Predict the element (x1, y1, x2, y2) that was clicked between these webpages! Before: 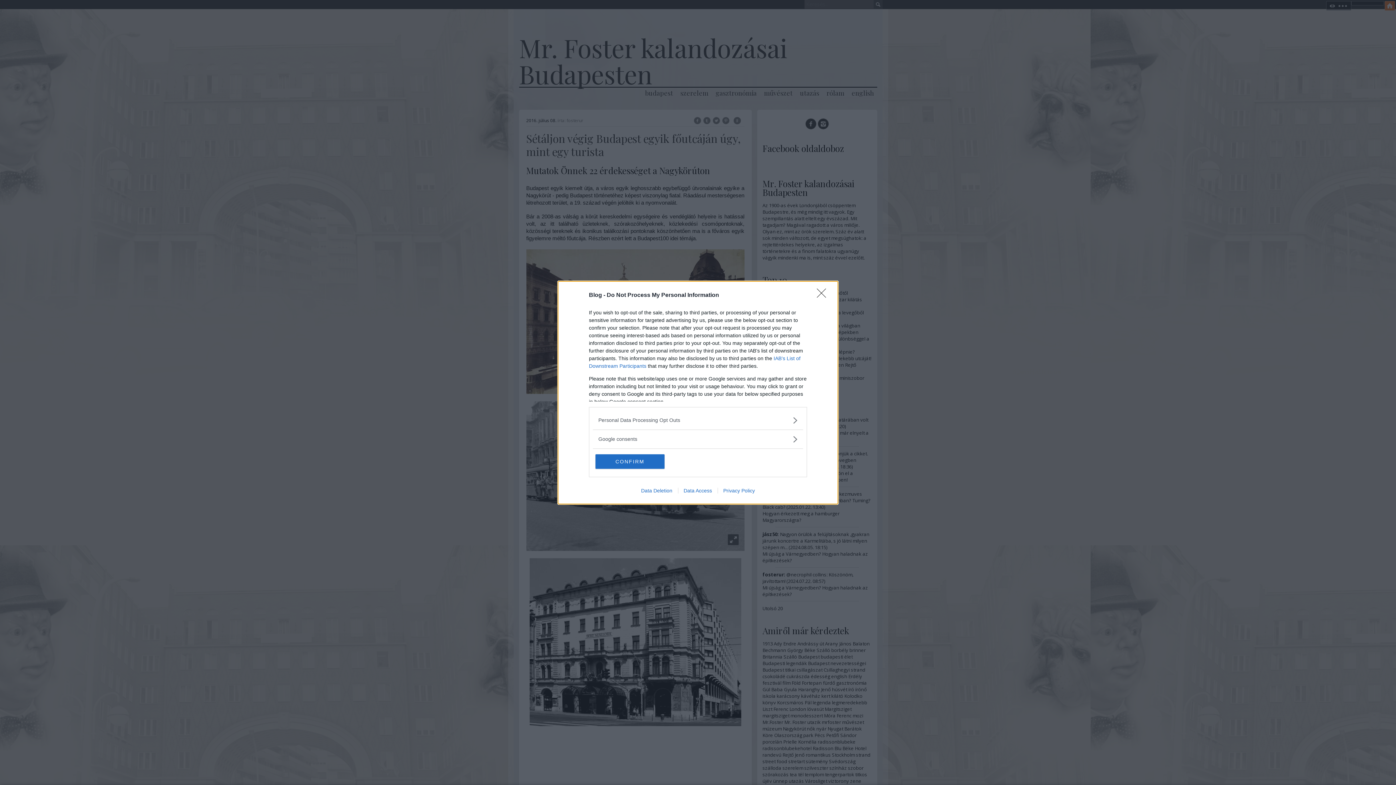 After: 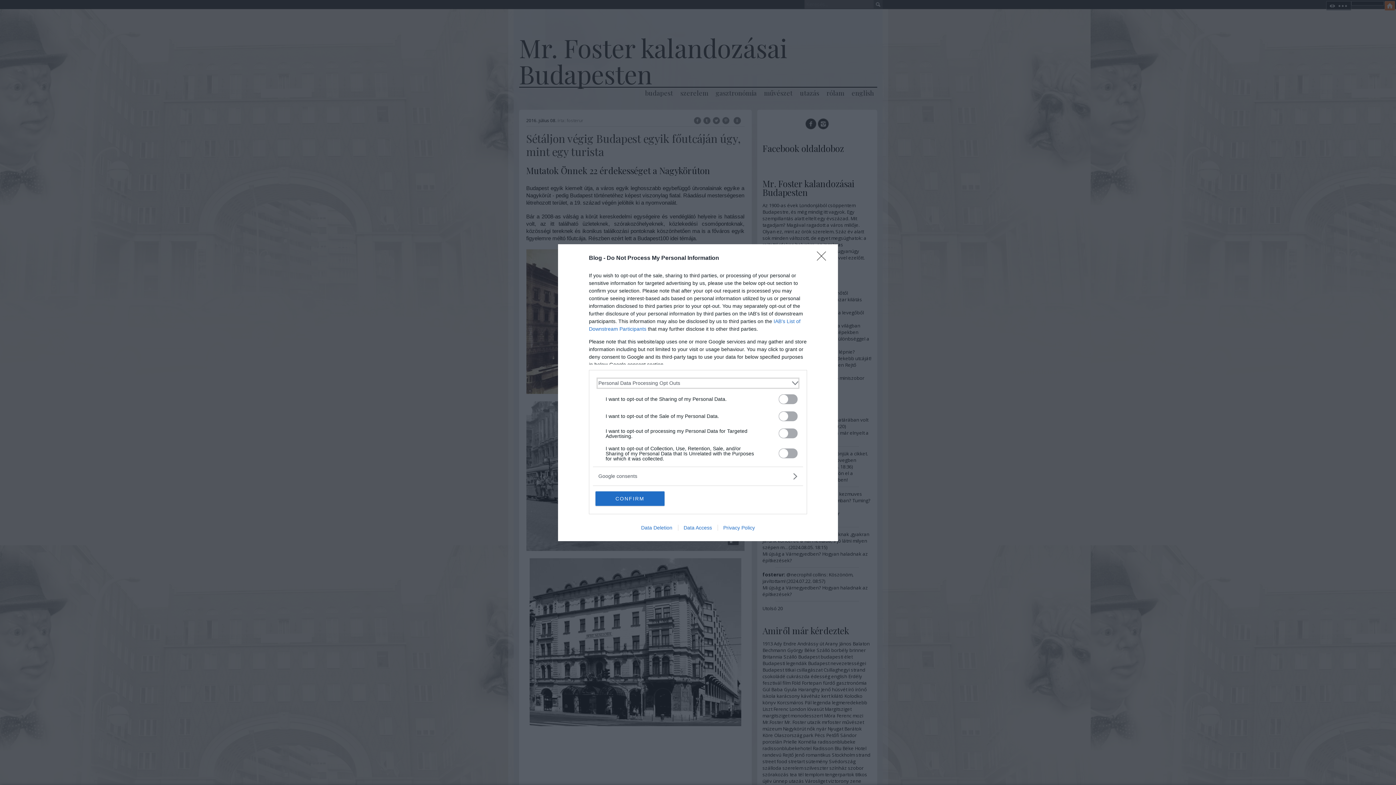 Action: bbox: (598, 416, 797, 424) label: Opt-Outs